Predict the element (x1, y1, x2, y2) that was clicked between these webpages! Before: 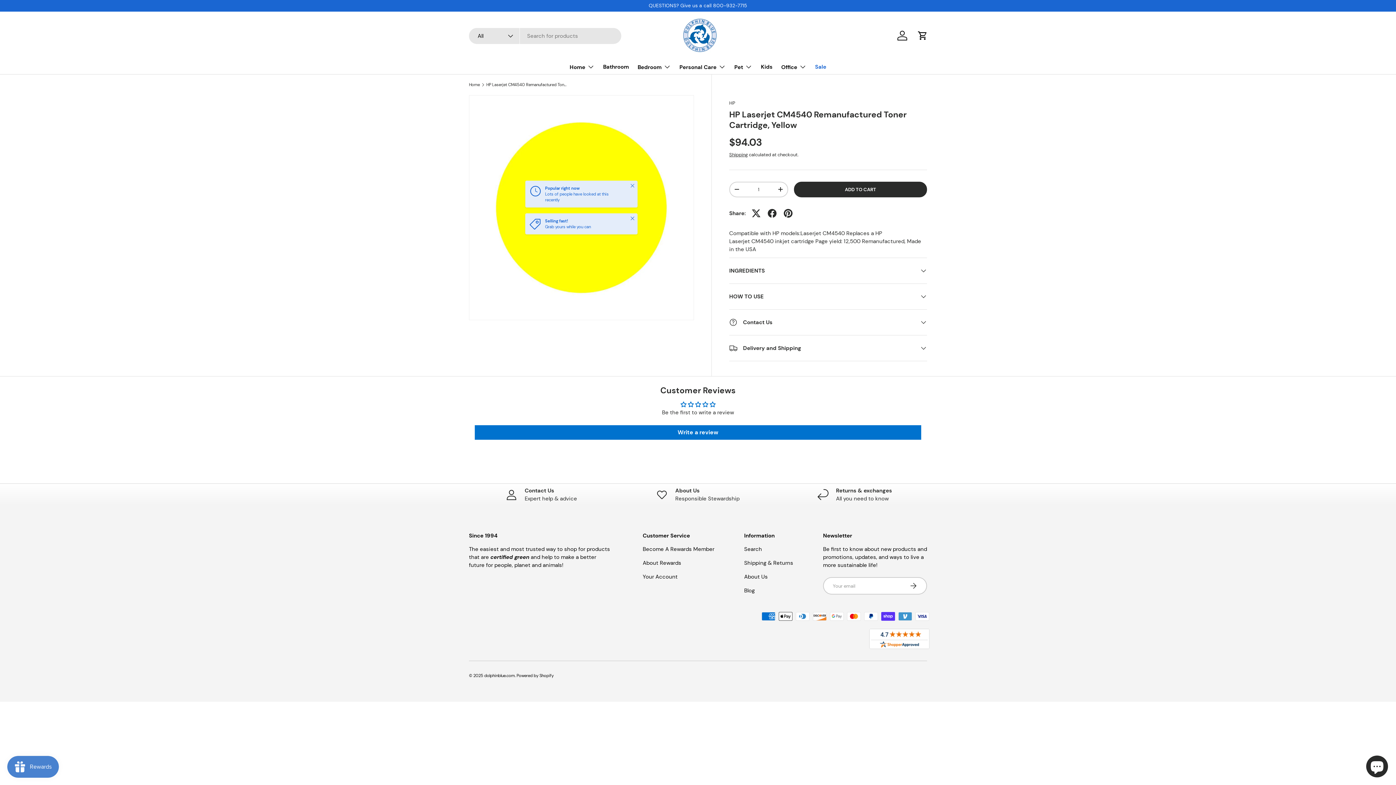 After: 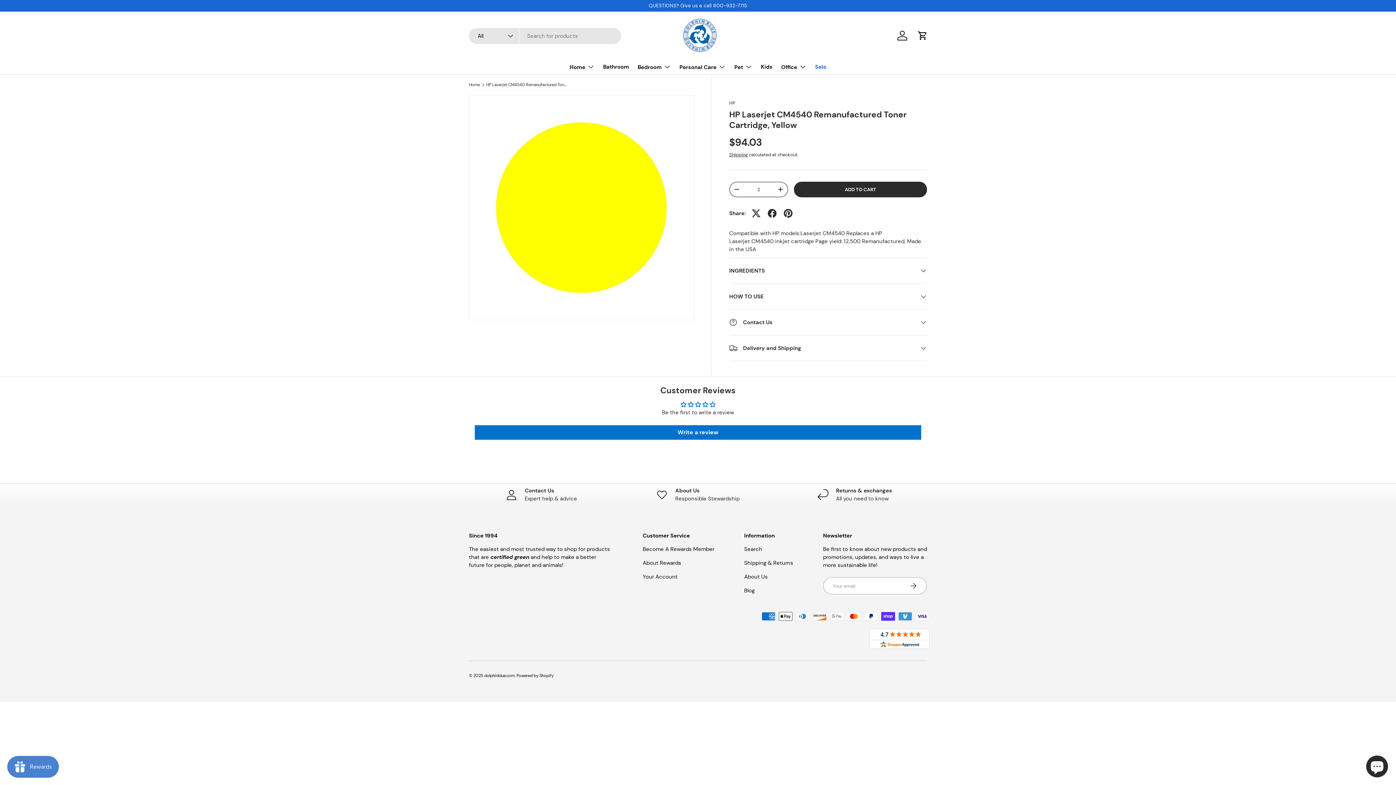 Action: label: + bbox: (773, 182, 787, 196)